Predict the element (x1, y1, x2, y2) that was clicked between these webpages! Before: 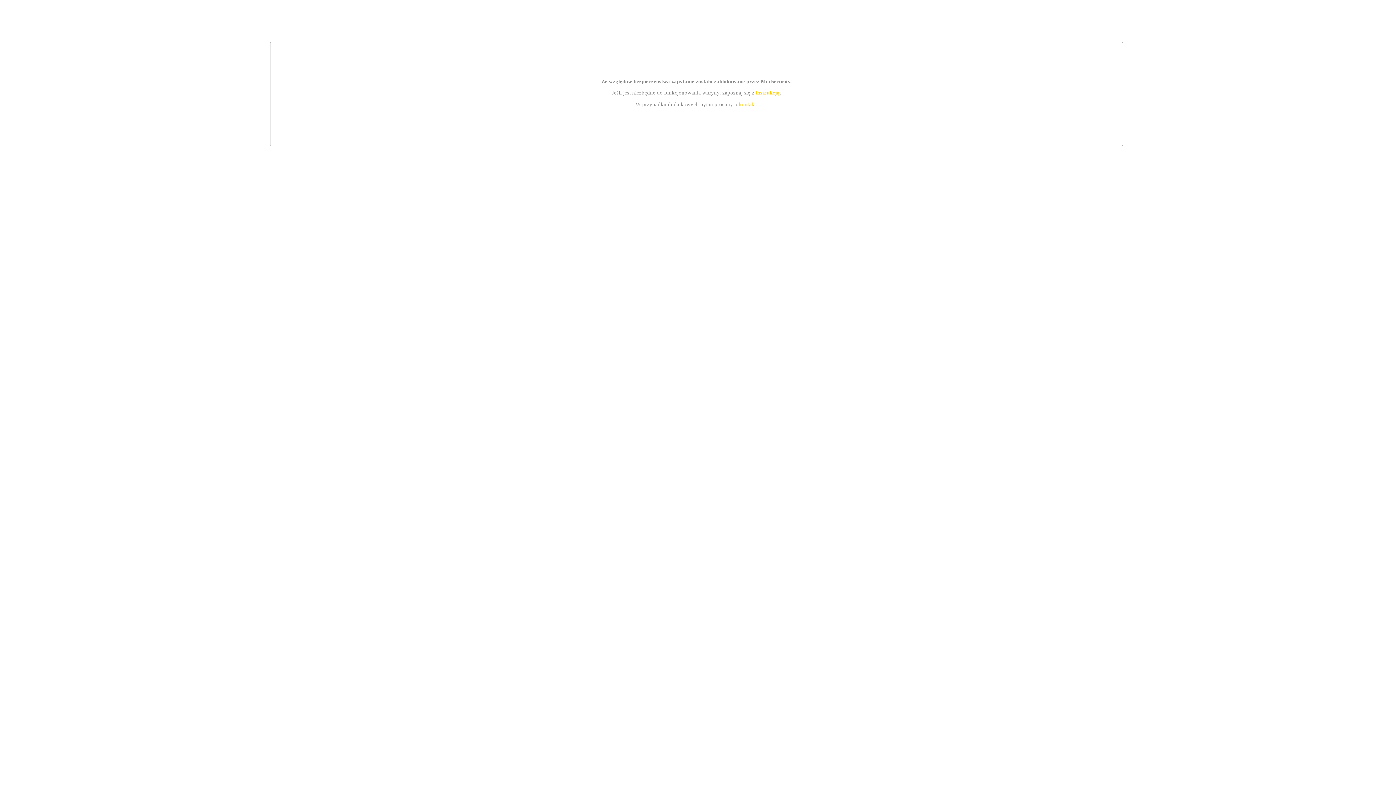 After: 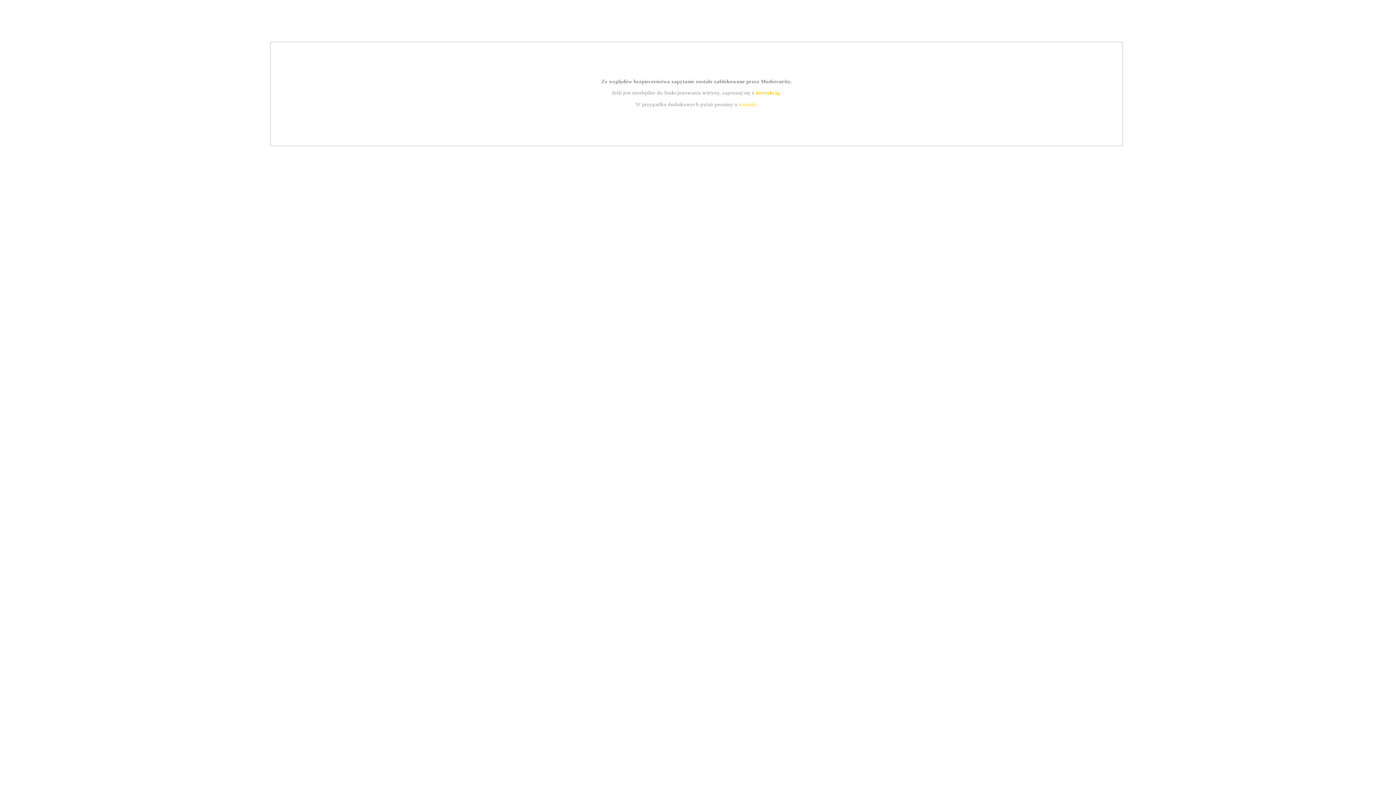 Action: label: kontakt bbox: (739, 101, 756, 107)